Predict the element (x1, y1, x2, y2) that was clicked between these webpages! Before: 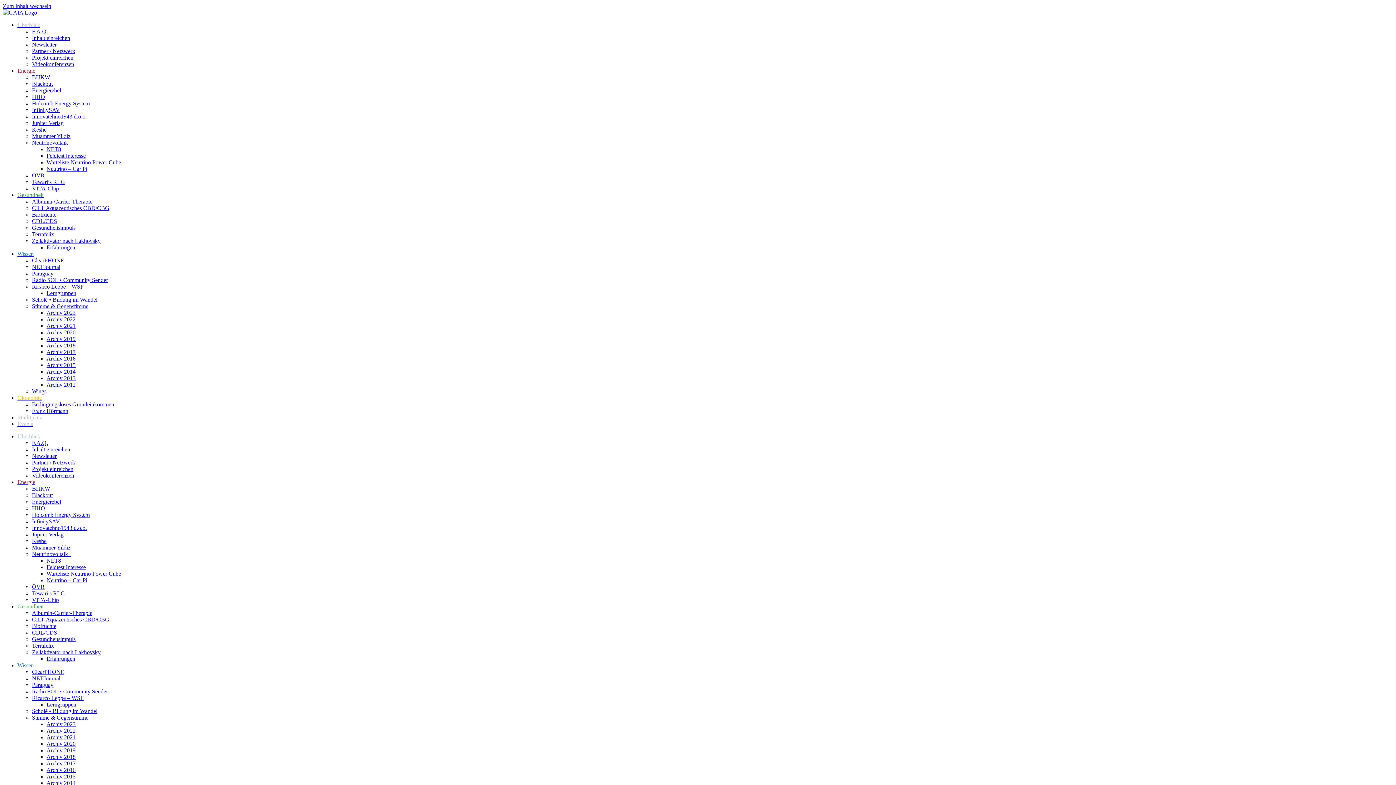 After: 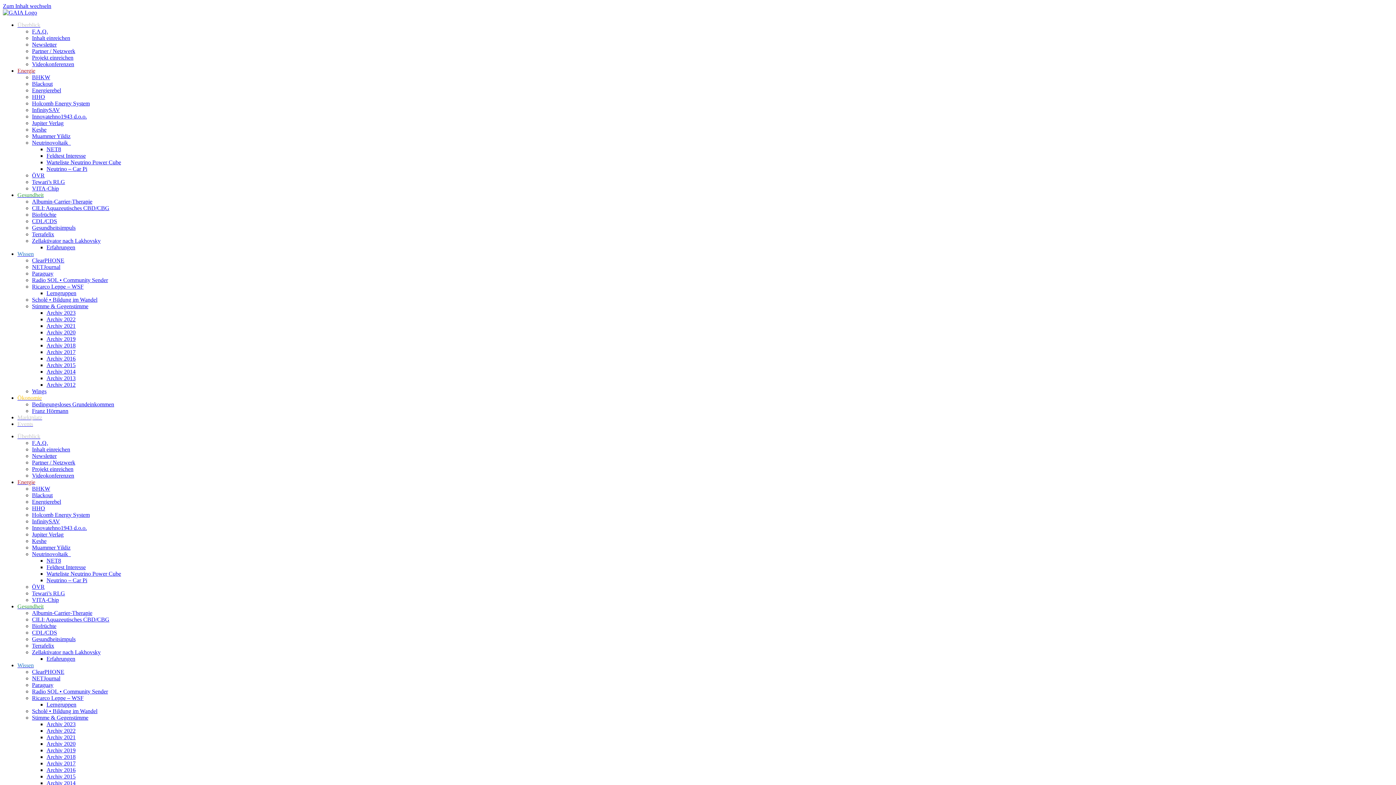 Action: label: Erfahrungen bbox: (46, 244, 75, 250)